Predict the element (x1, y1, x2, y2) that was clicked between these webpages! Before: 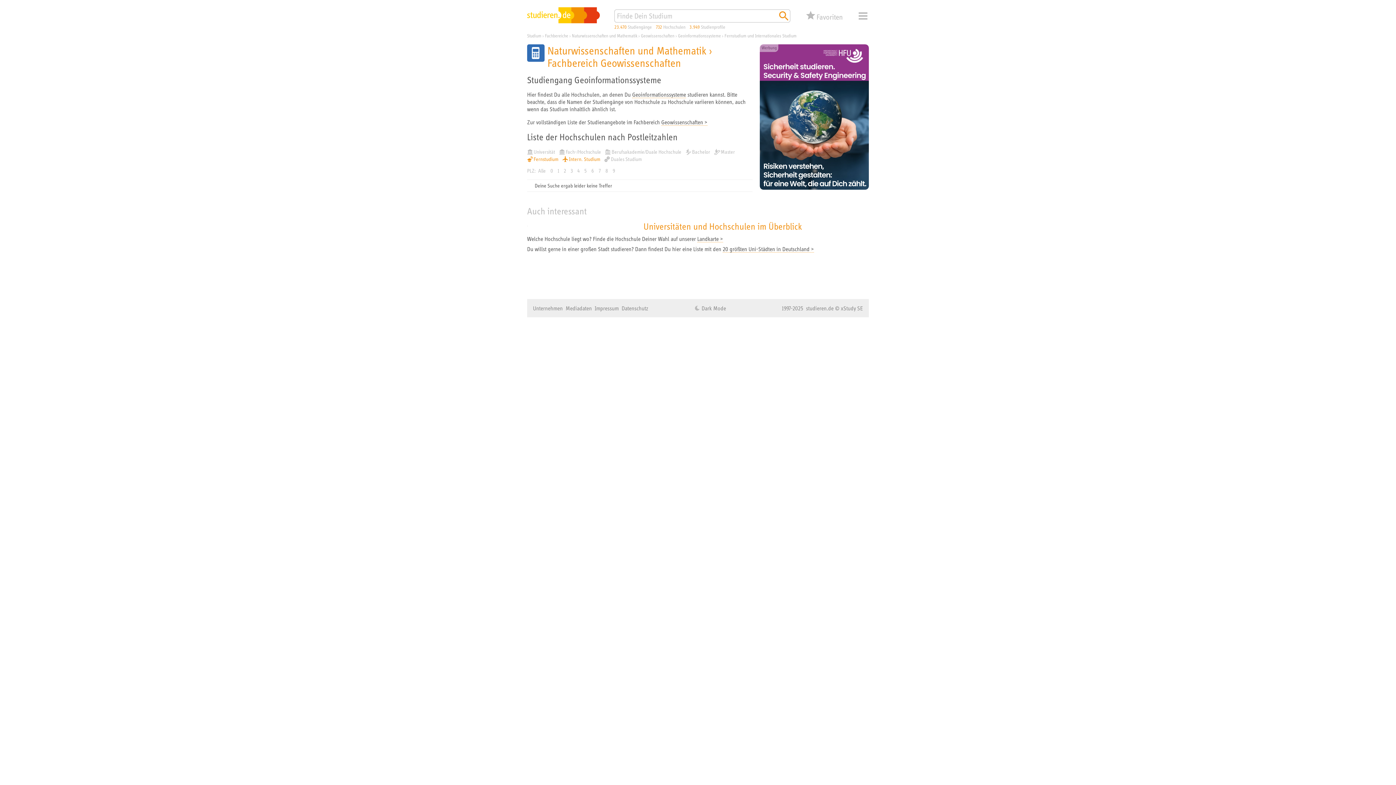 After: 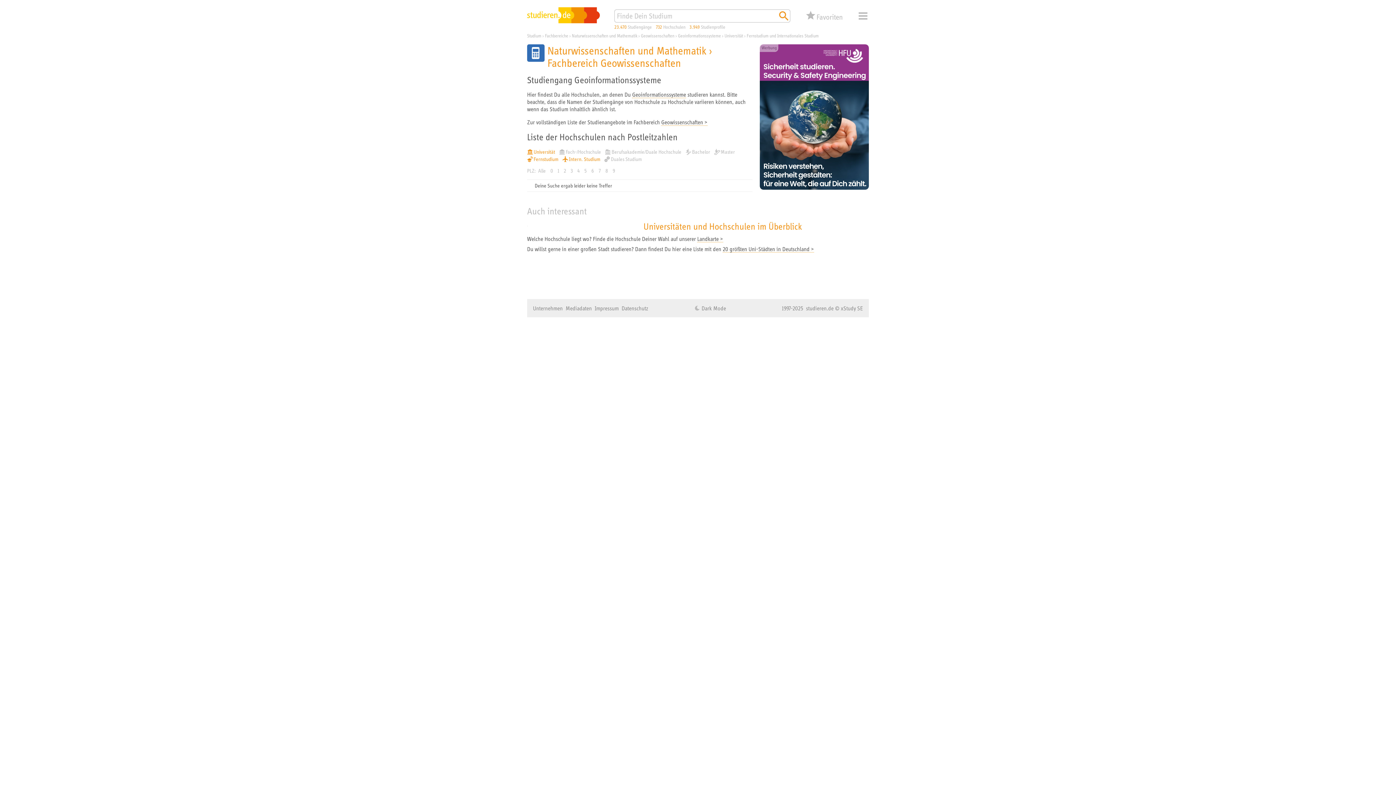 Action: label: Universität bbox: (527, 149, 555, 155)